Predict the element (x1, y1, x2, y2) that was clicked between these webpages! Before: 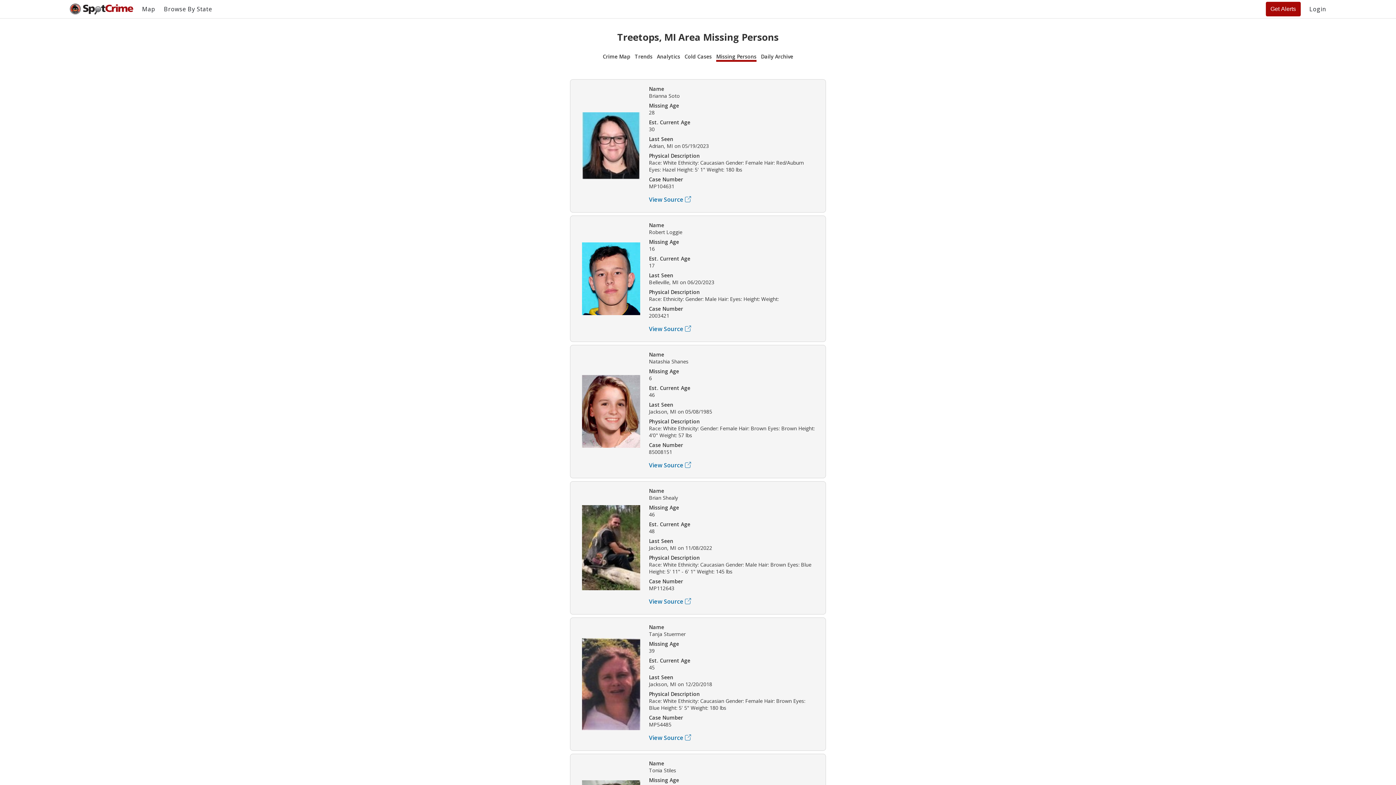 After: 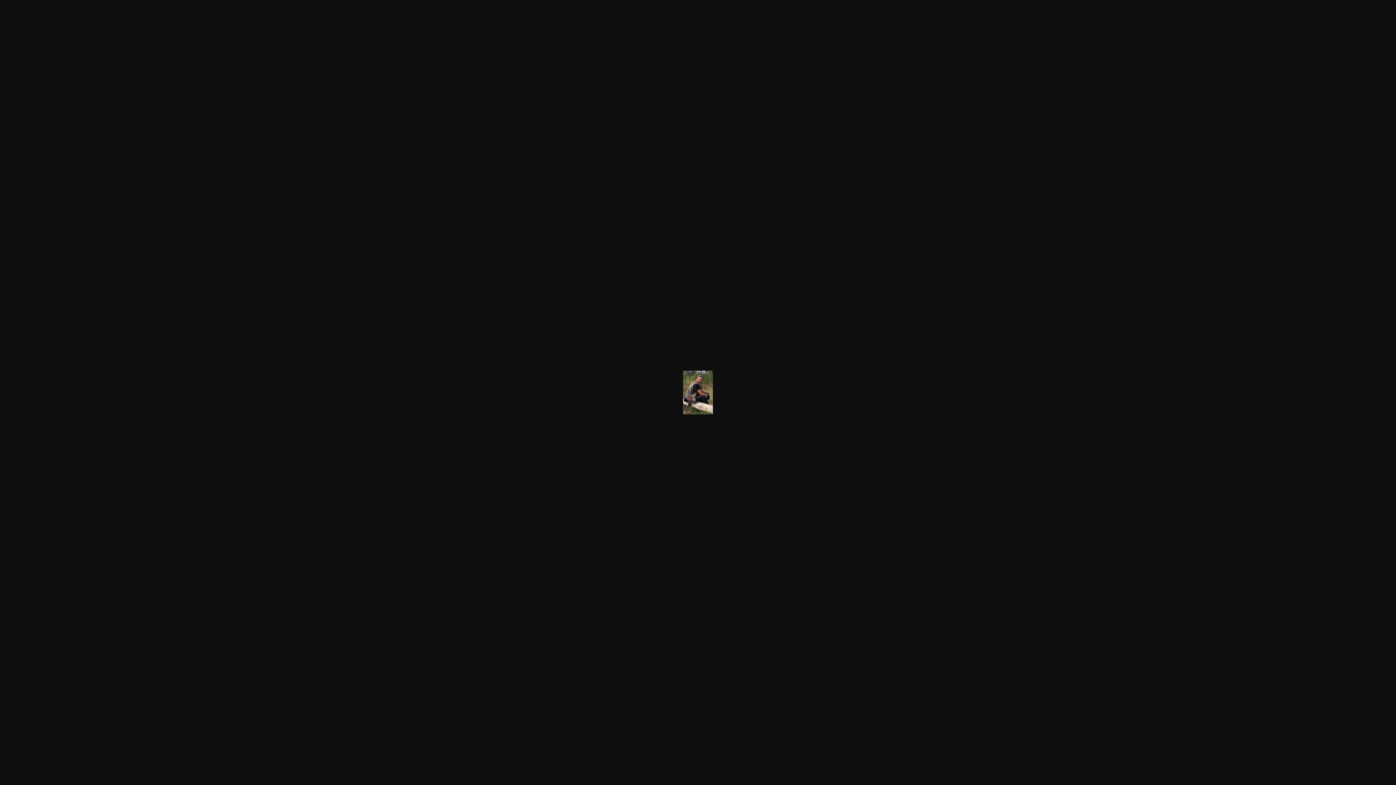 Action: bbox: (582, 505, 640, 590)